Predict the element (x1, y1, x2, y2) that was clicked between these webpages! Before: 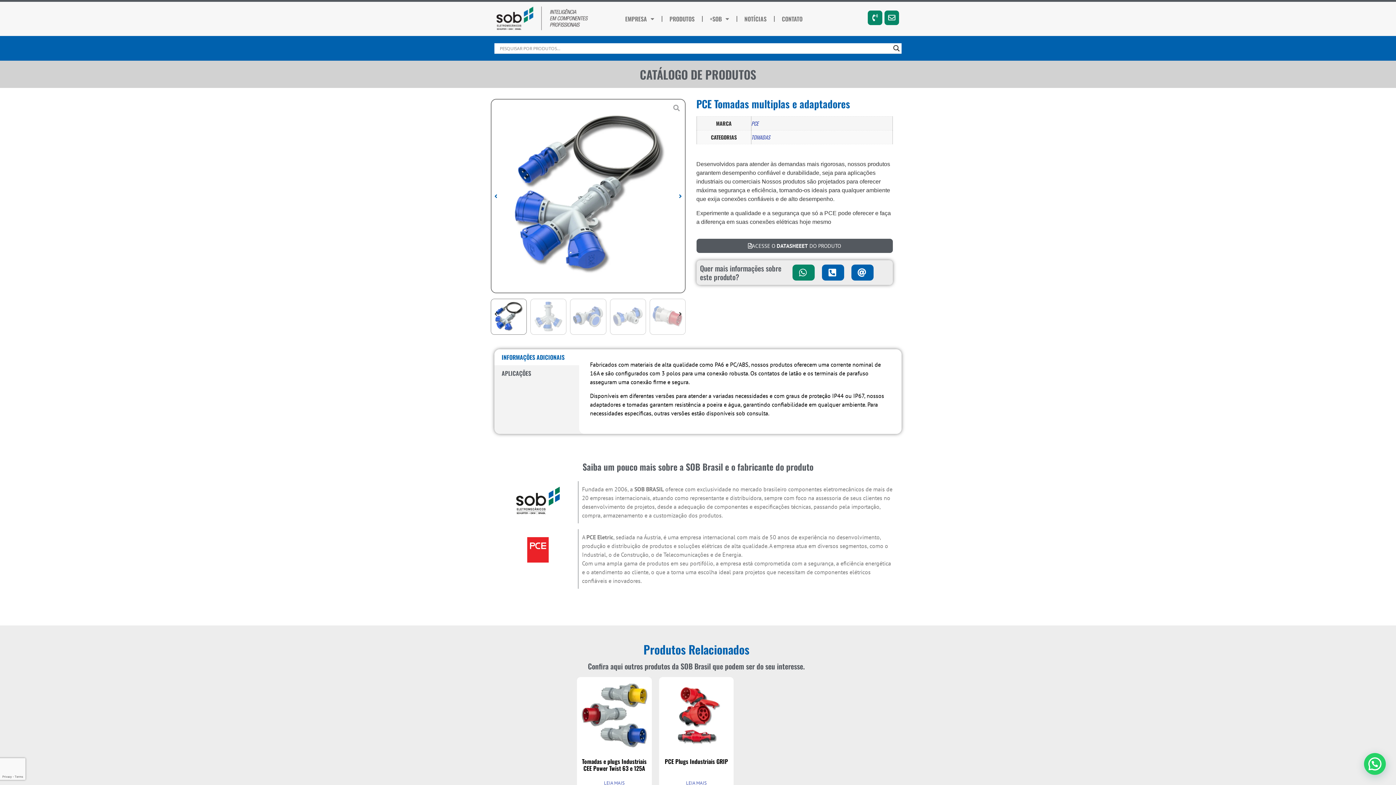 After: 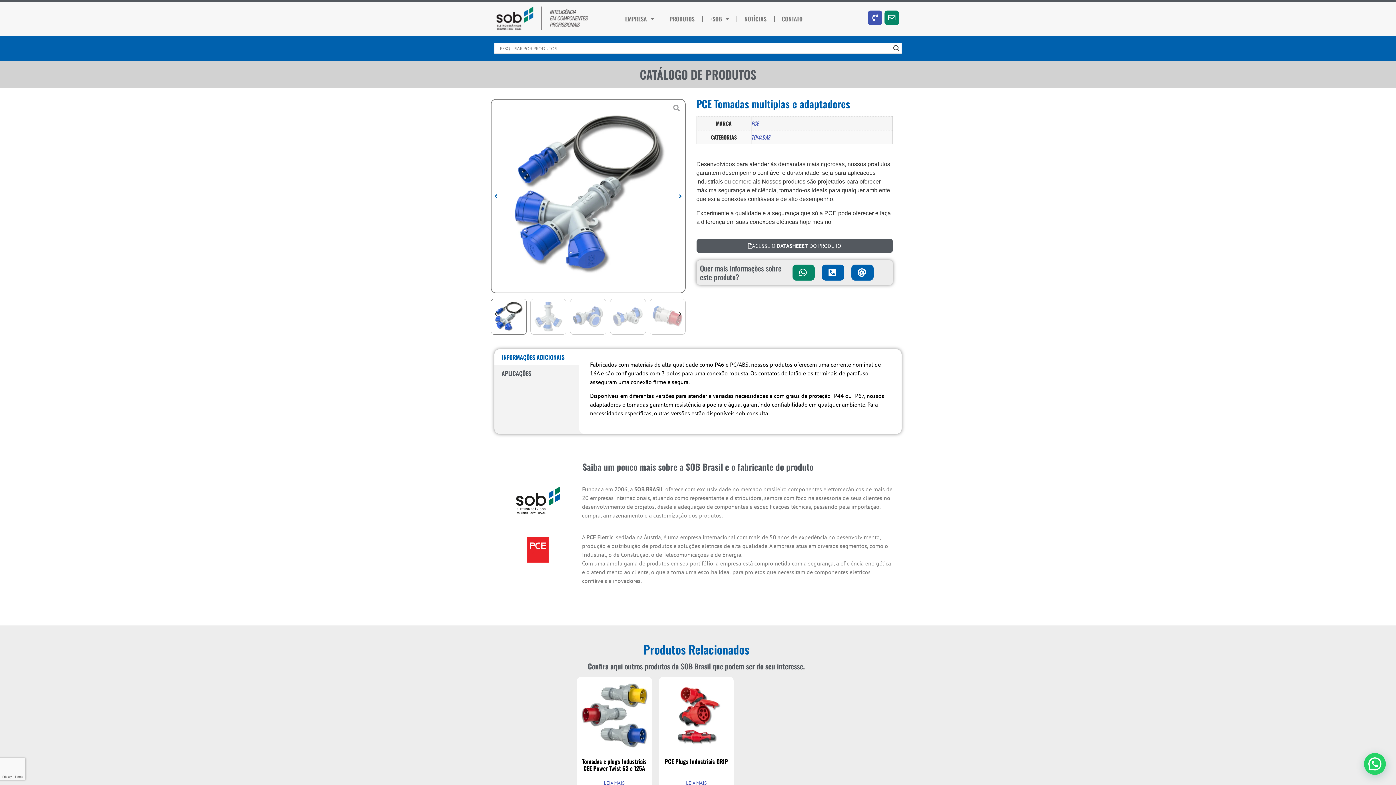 Action: bbox: (868, 10, 882, 24)